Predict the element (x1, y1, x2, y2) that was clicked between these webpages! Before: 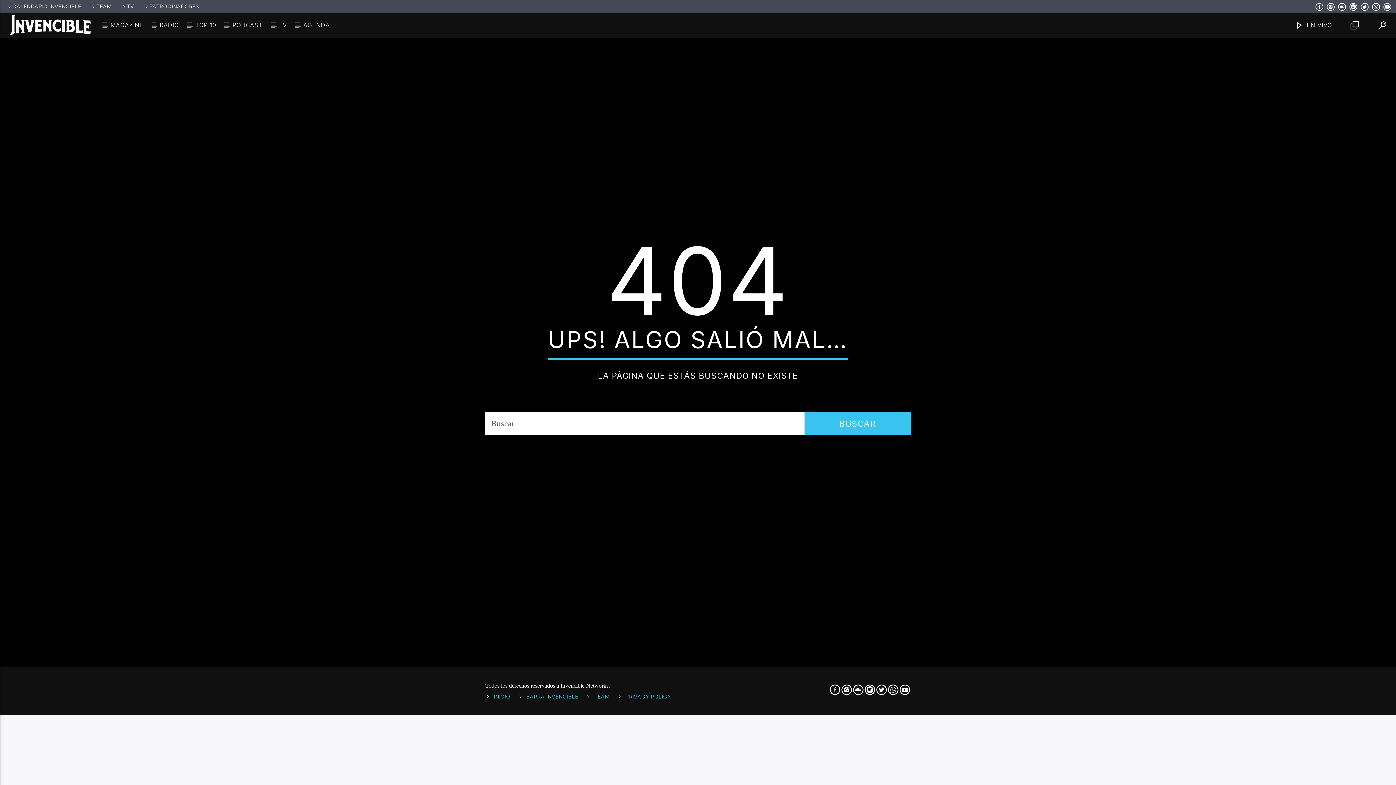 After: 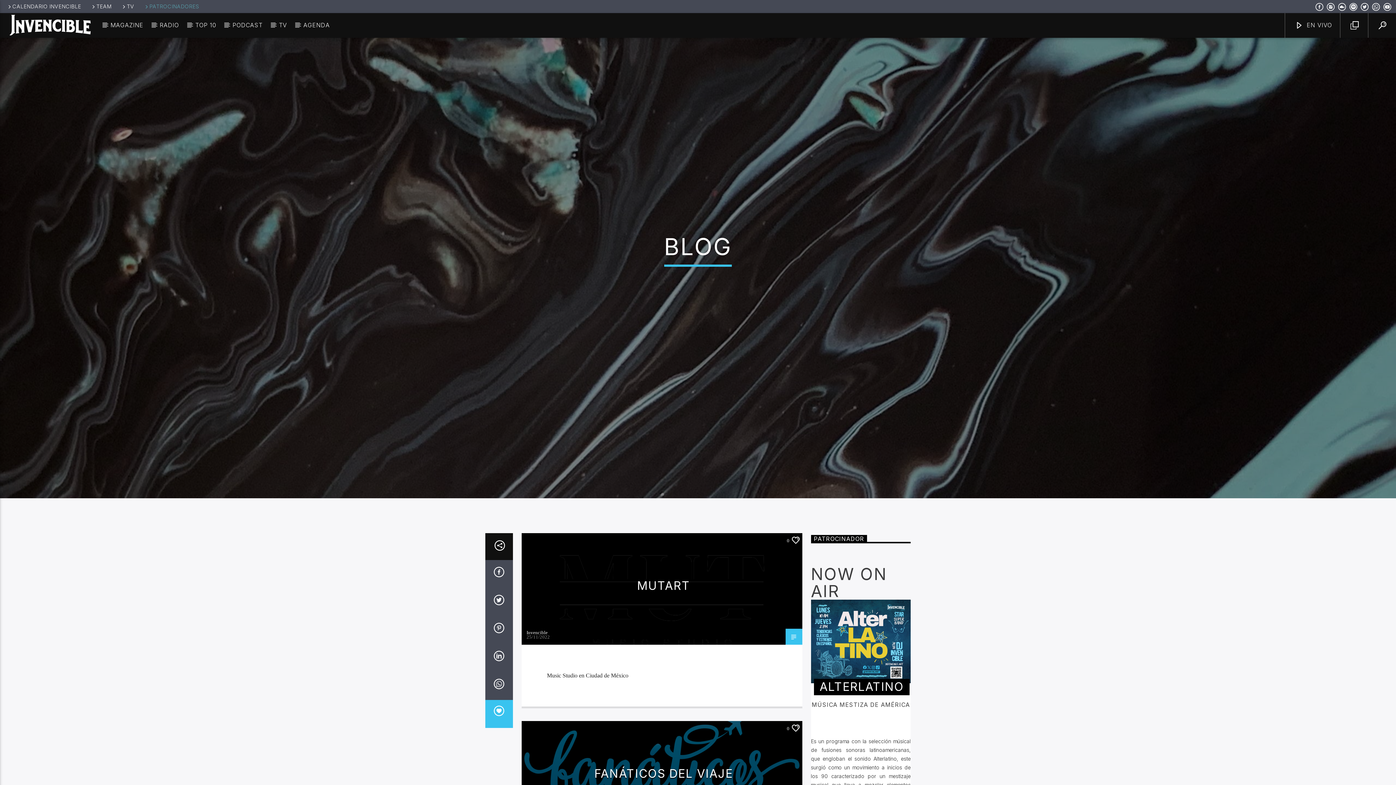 Action: bbox: (141, 3, 202, 9) label: PATROCINADORES